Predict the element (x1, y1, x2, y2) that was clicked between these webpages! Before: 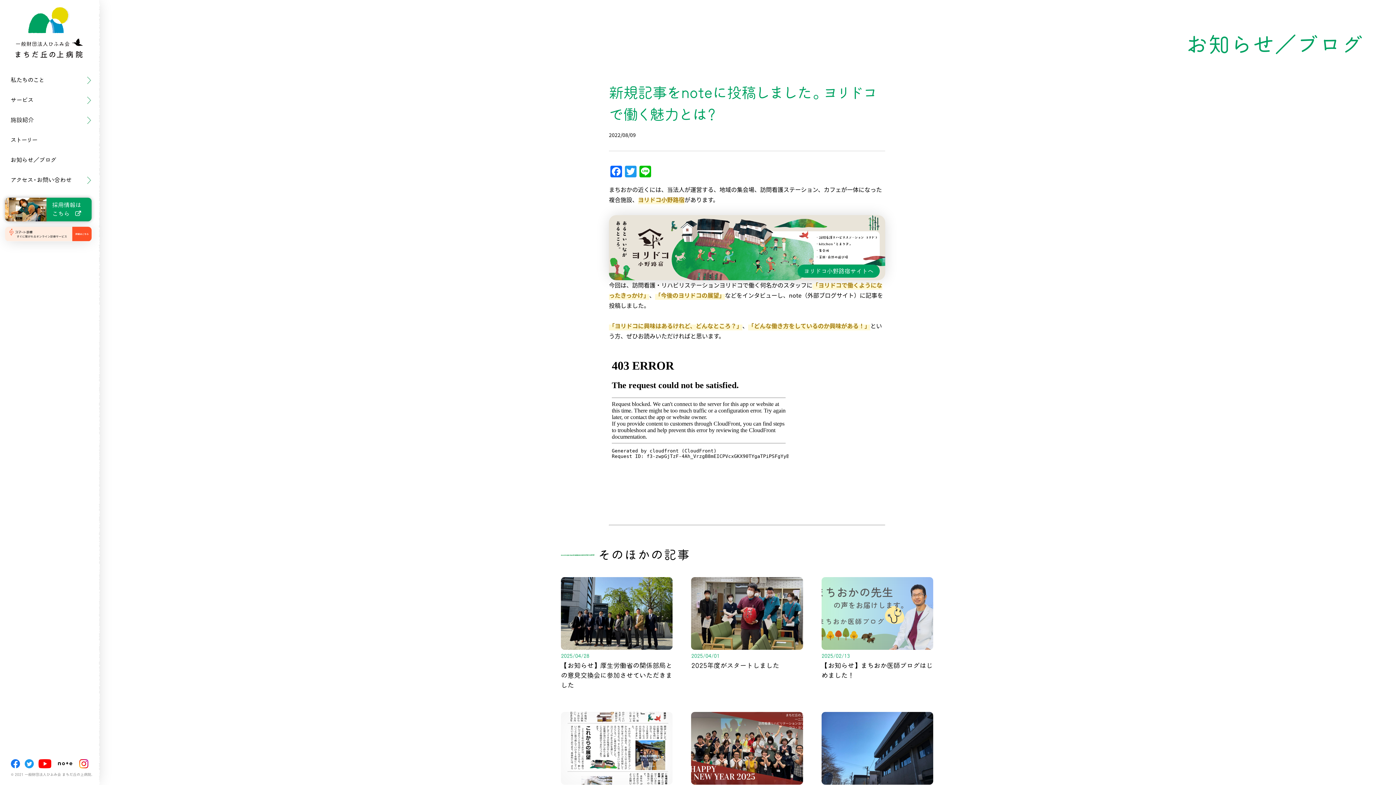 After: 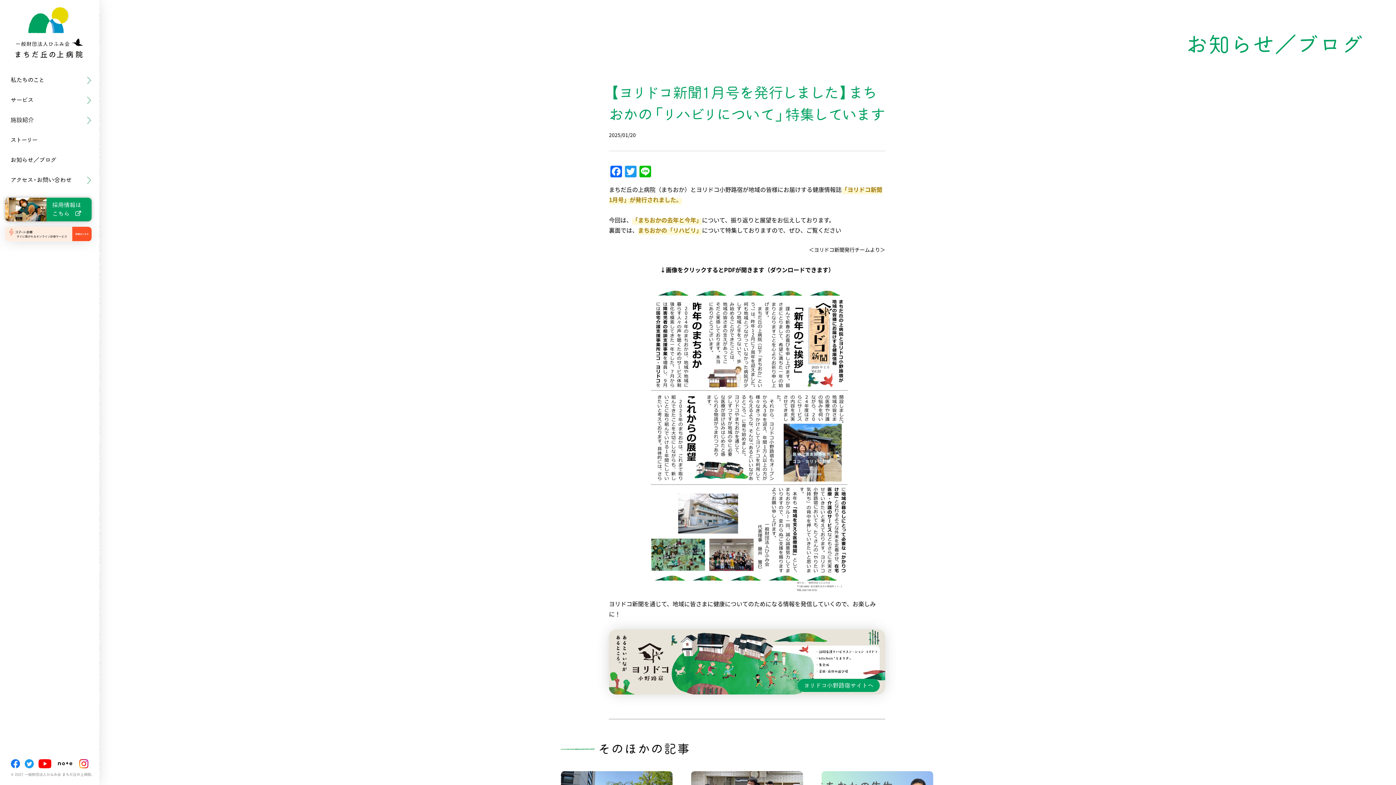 Action: label: 2025/01/20
【ヨリドコ新聞1月号を発行しました】まちおかの「リハビリについて」特集しています bbox: (561, 712, 672, 825)